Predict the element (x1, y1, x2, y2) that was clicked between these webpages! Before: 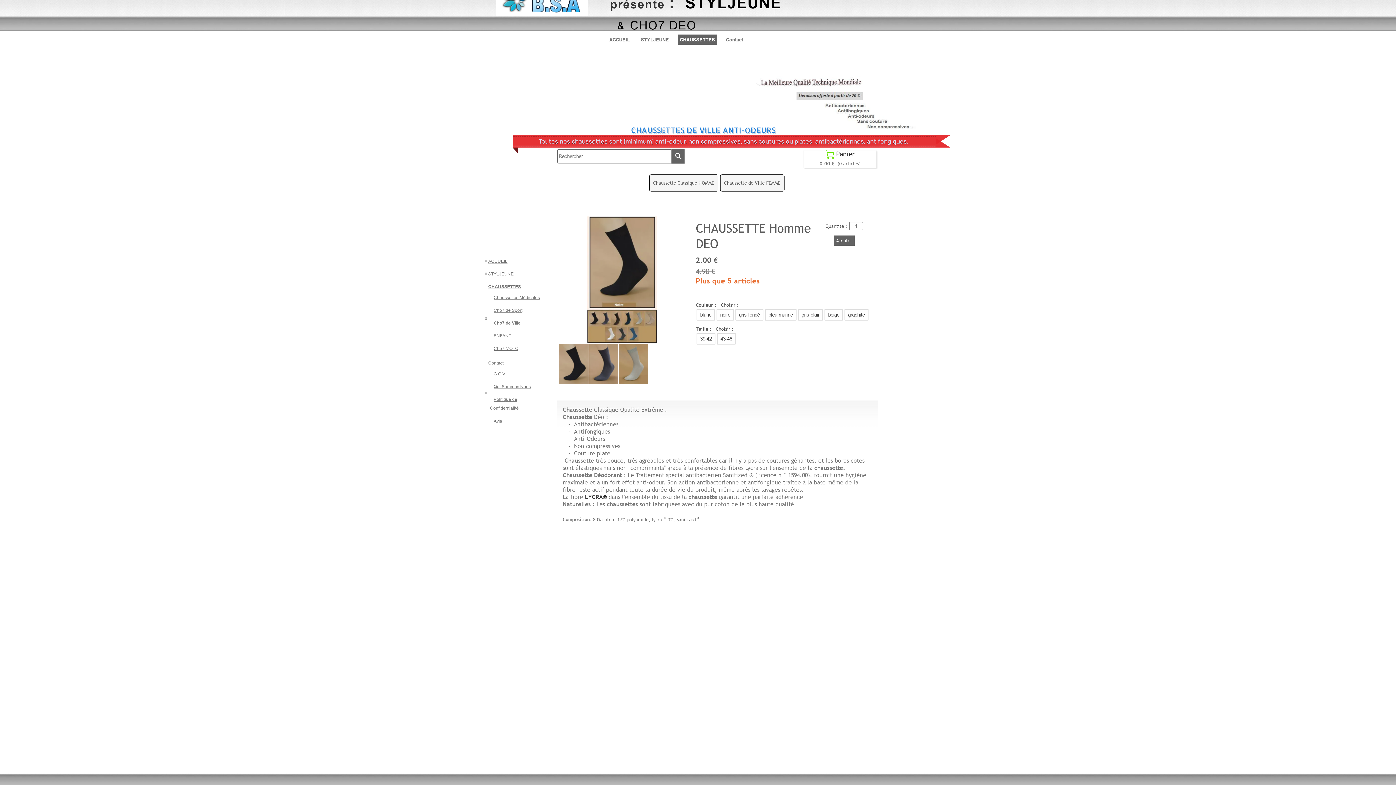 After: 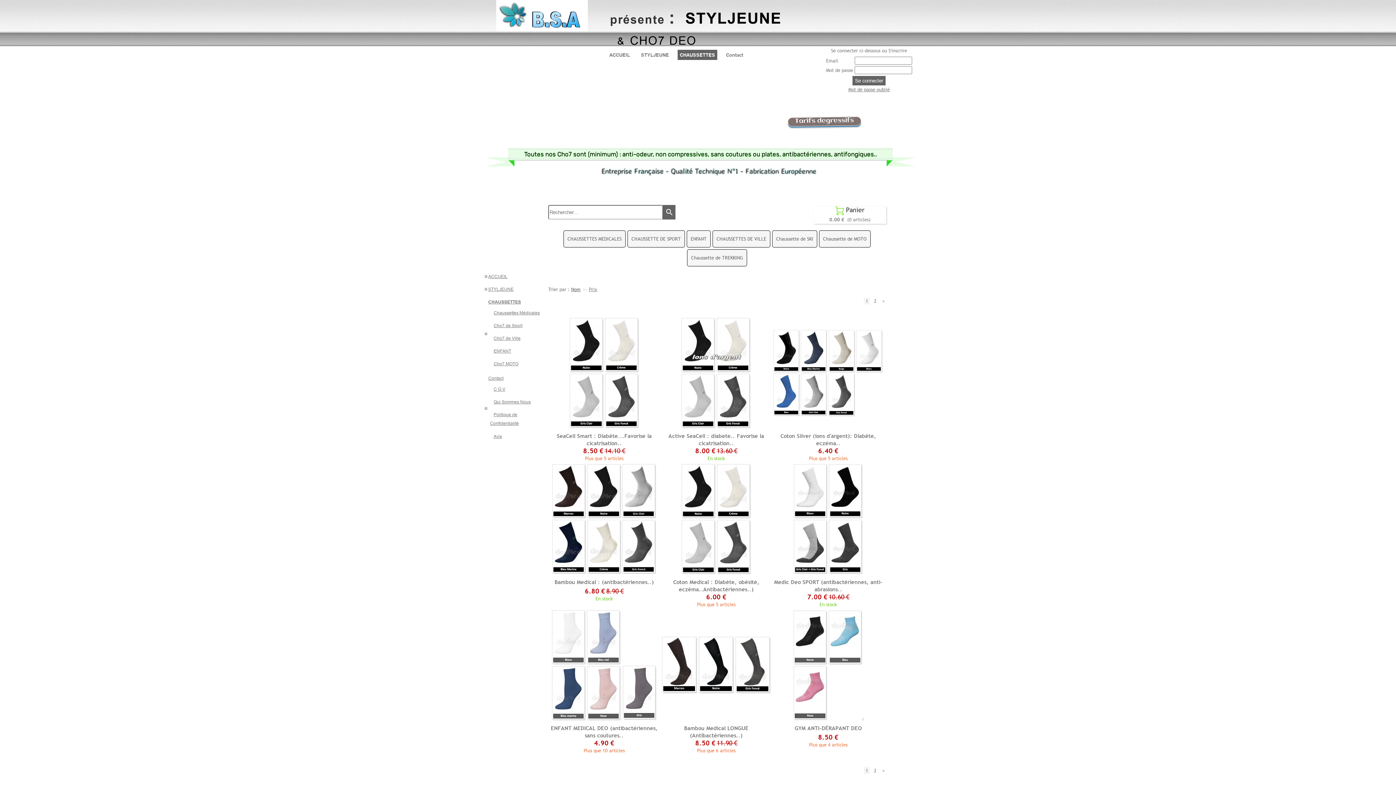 Action: label: CHAUSSETTES bbox: (677, 34, 717, 44)